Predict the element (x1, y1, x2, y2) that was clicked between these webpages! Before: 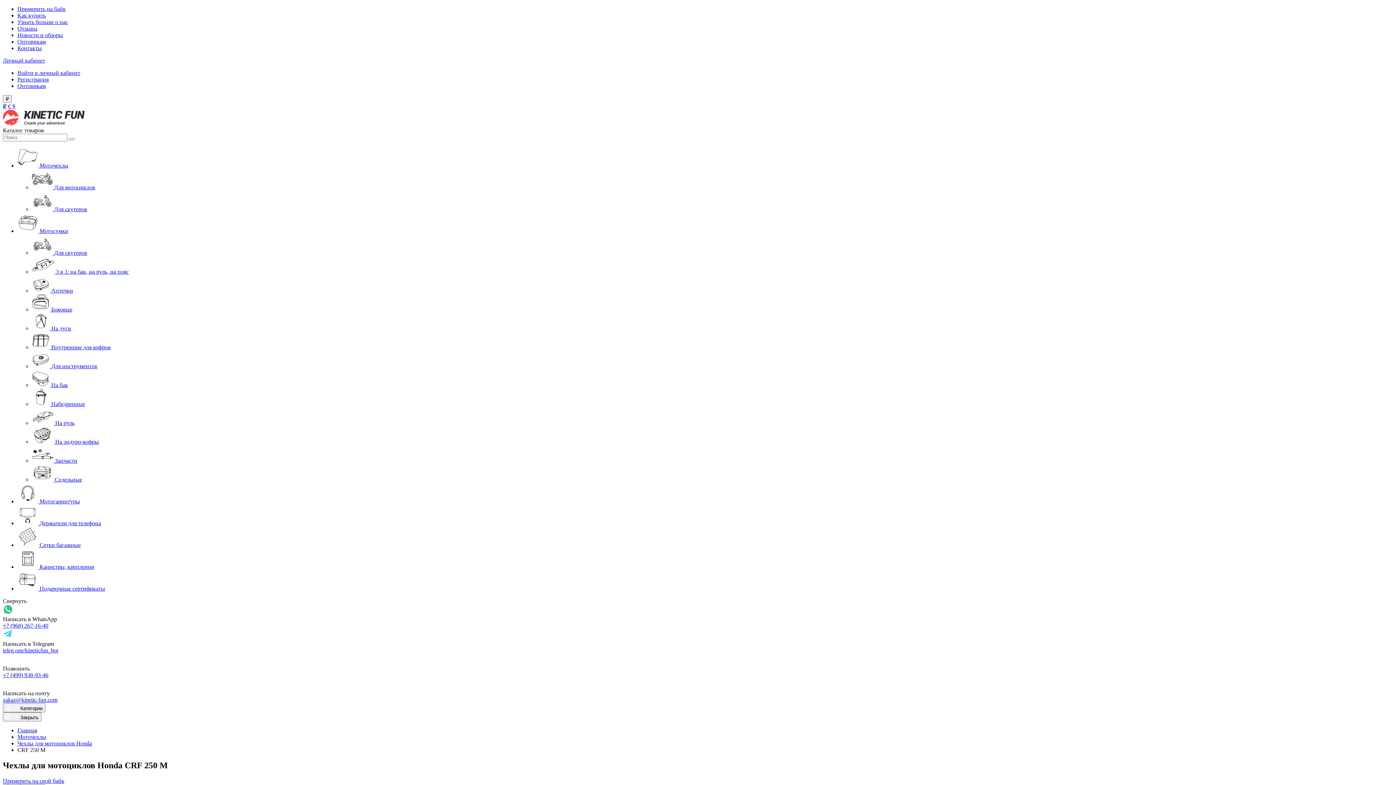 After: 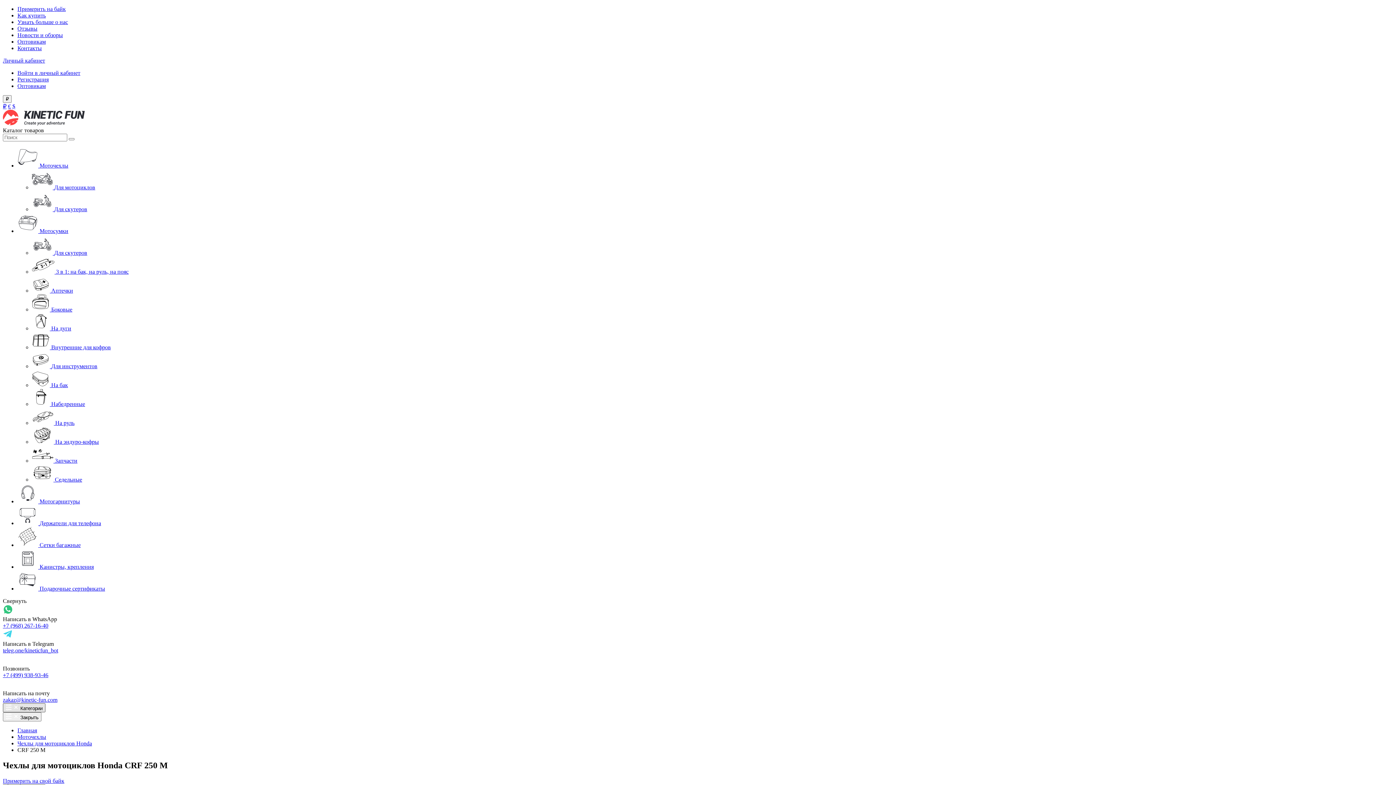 Action: bbox: (2, 703, 45, 712) label:   Категории